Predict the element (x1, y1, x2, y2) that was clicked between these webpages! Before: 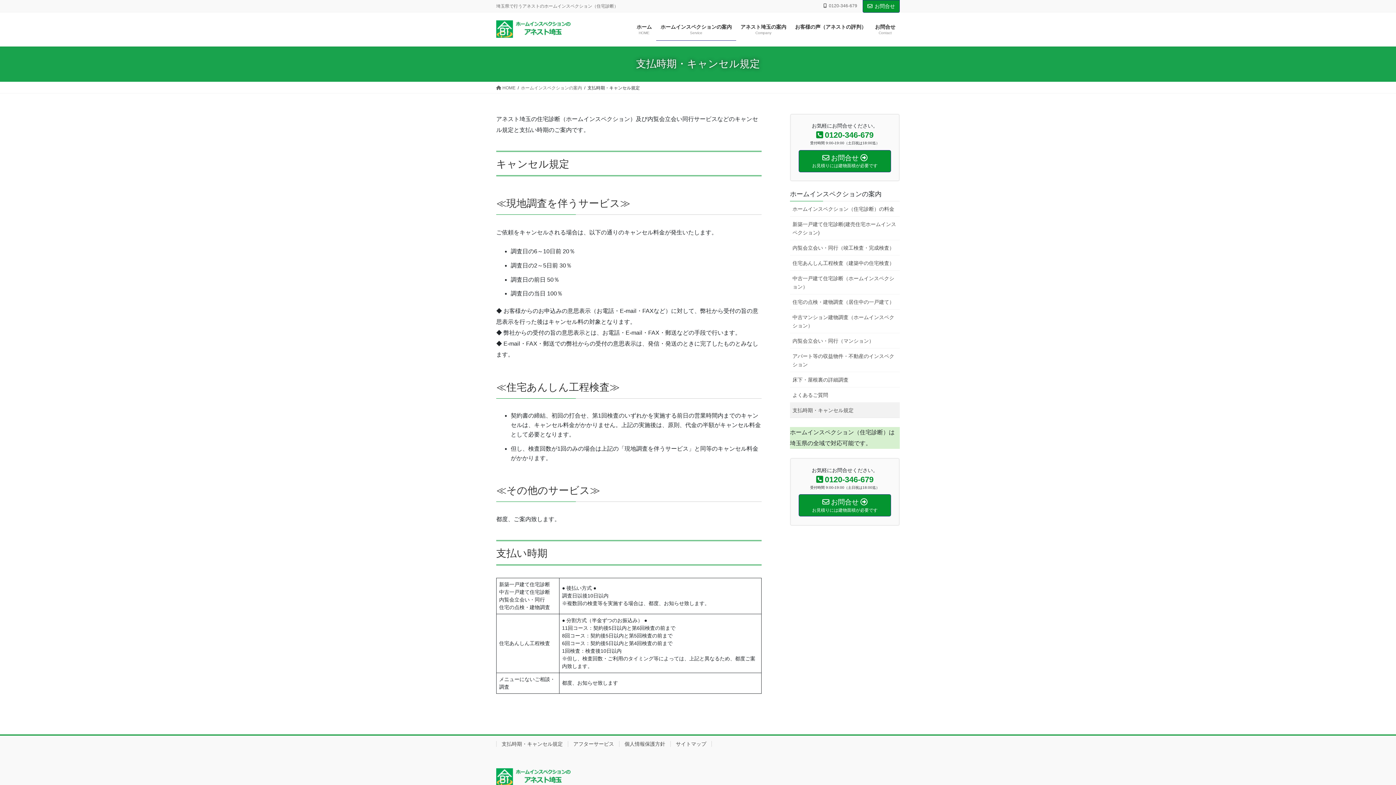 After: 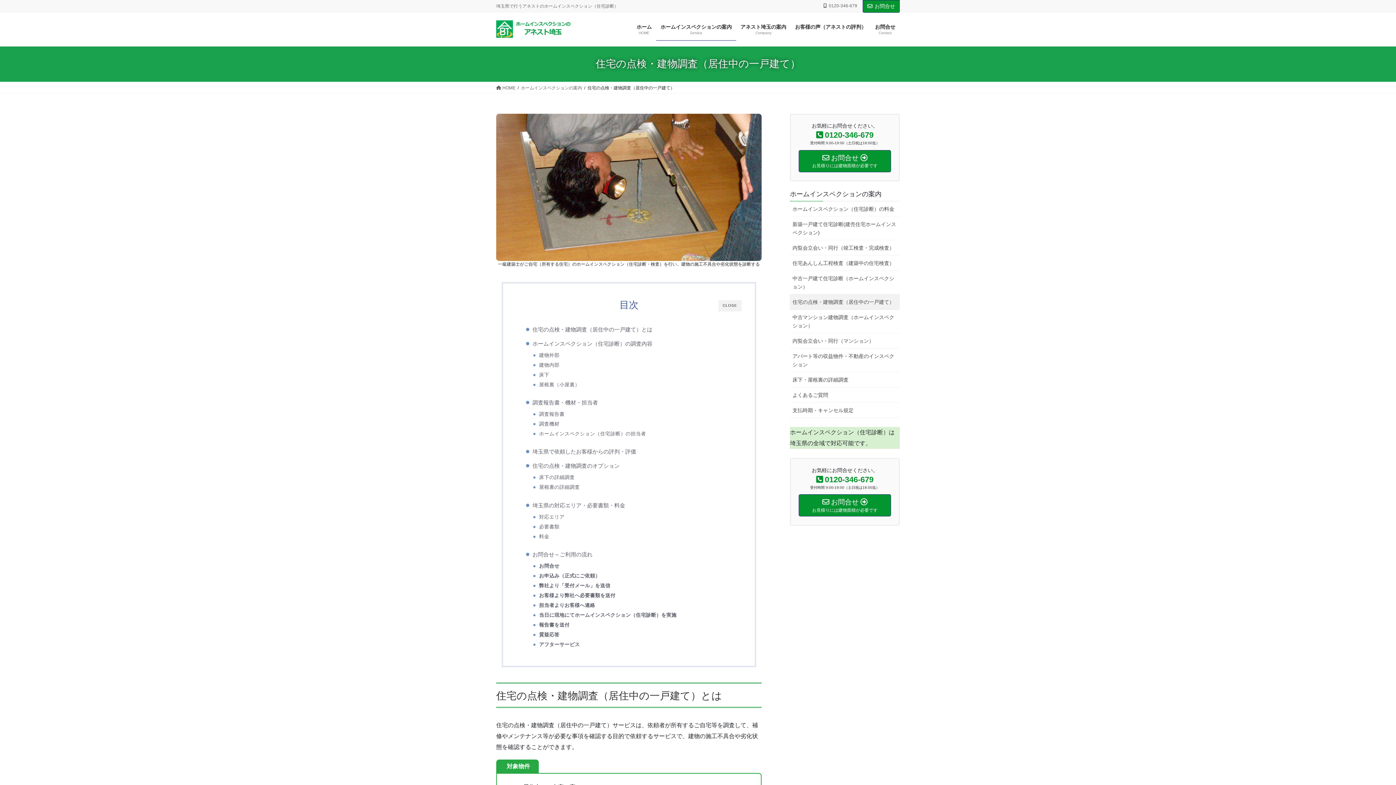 Action: label: 住宅の点検・建物調査（居住中の一戸建て） bbox: (790, 294, 900, 309)